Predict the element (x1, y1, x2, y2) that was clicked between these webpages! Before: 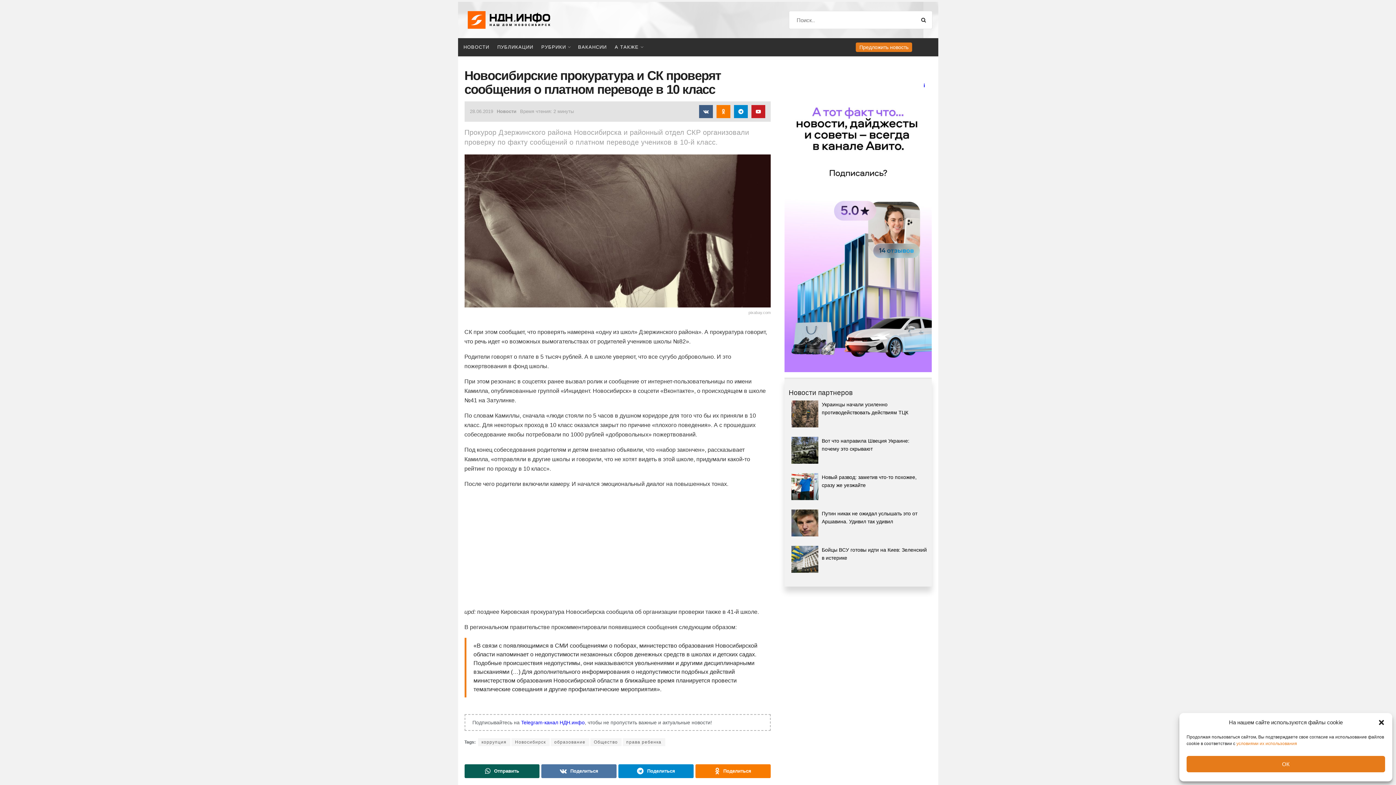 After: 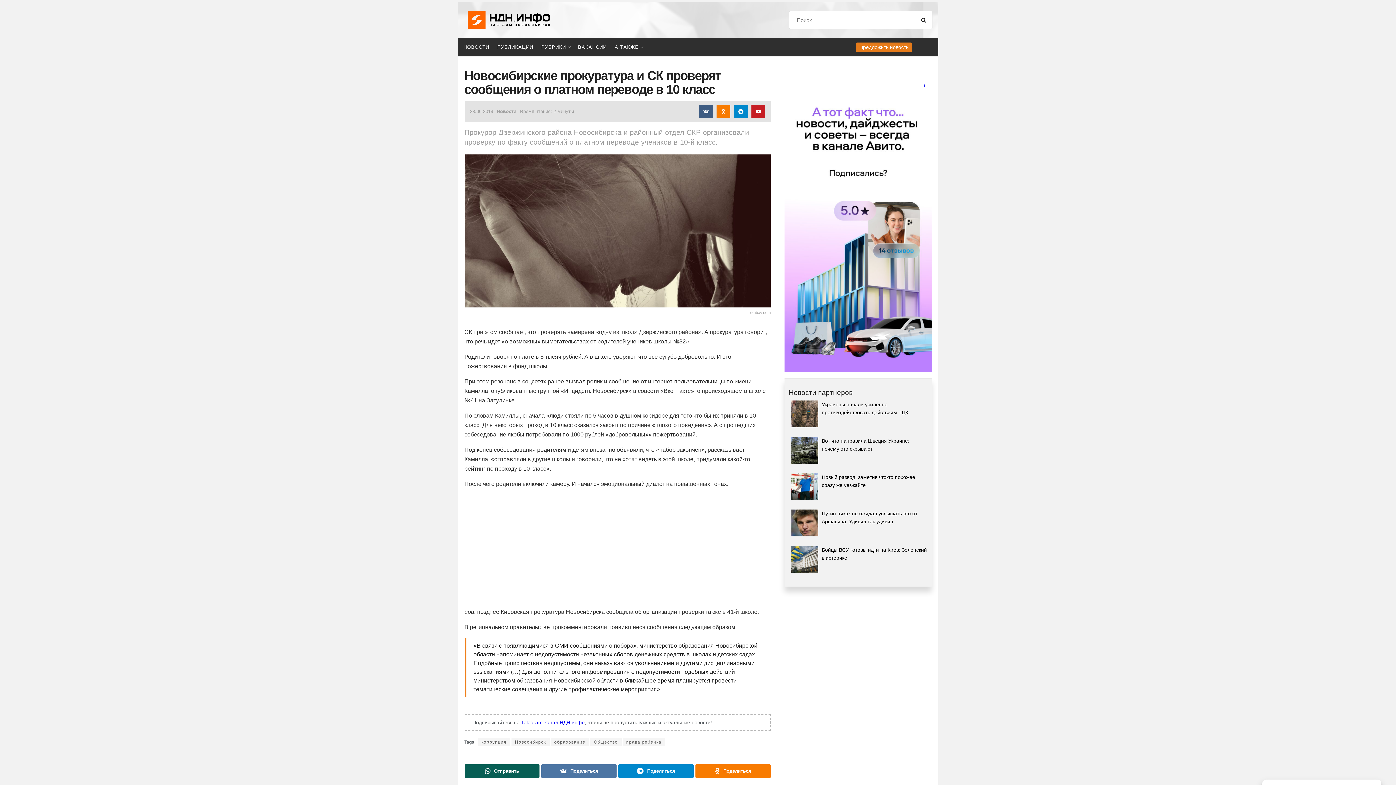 Action: label: ОК bbox: (1186, 756, 1385, 772)